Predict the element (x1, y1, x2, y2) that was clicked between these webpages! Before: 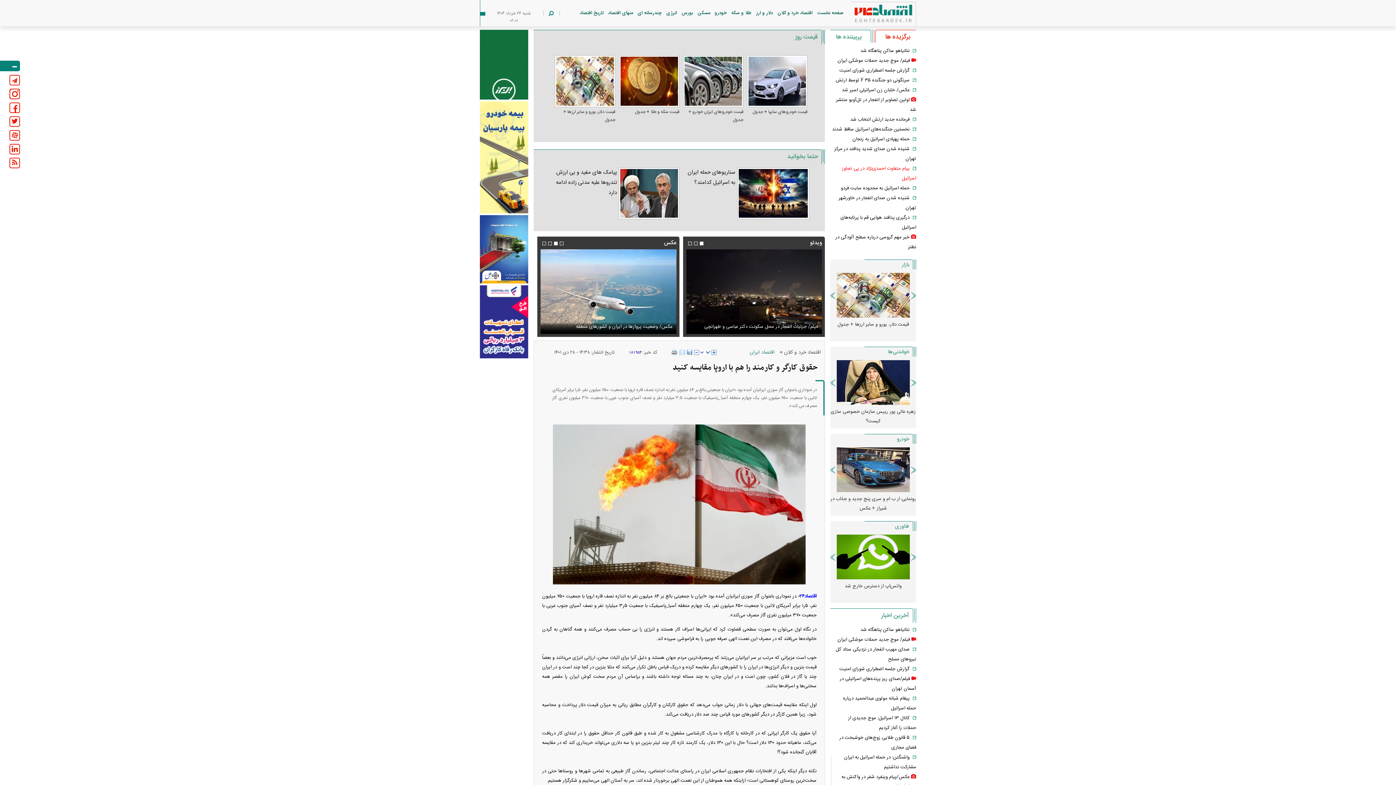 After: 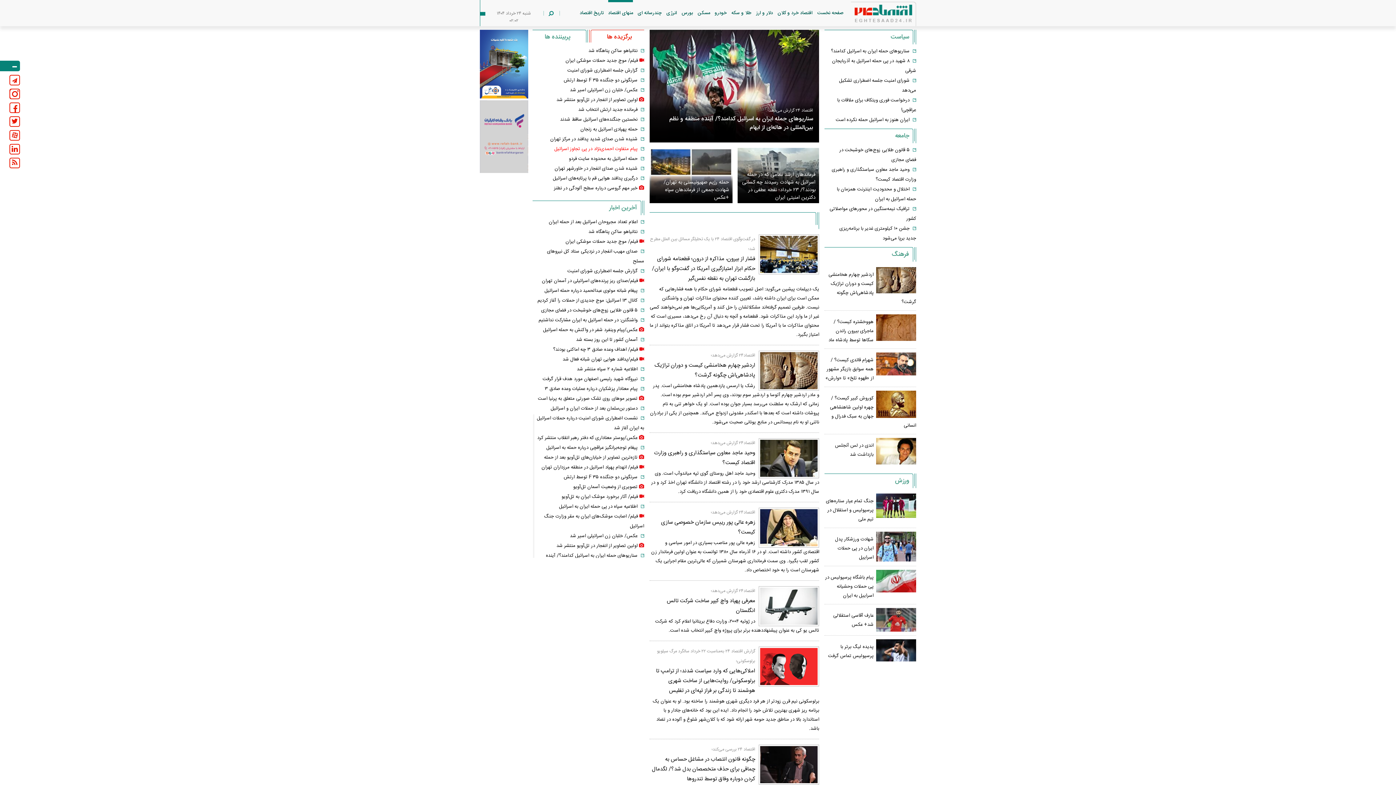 Action: label: منهای اقتصاد bbox: (608, 9, 633, 17)